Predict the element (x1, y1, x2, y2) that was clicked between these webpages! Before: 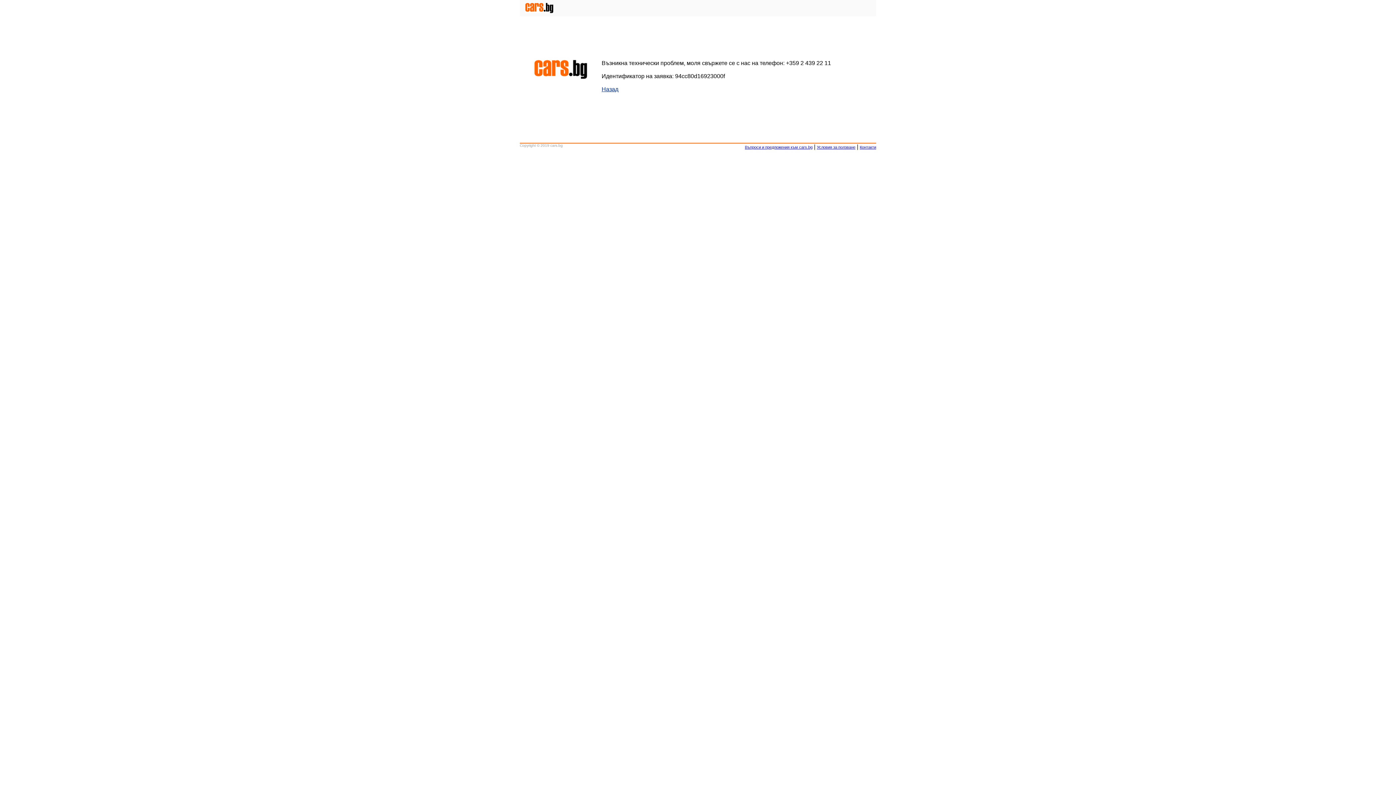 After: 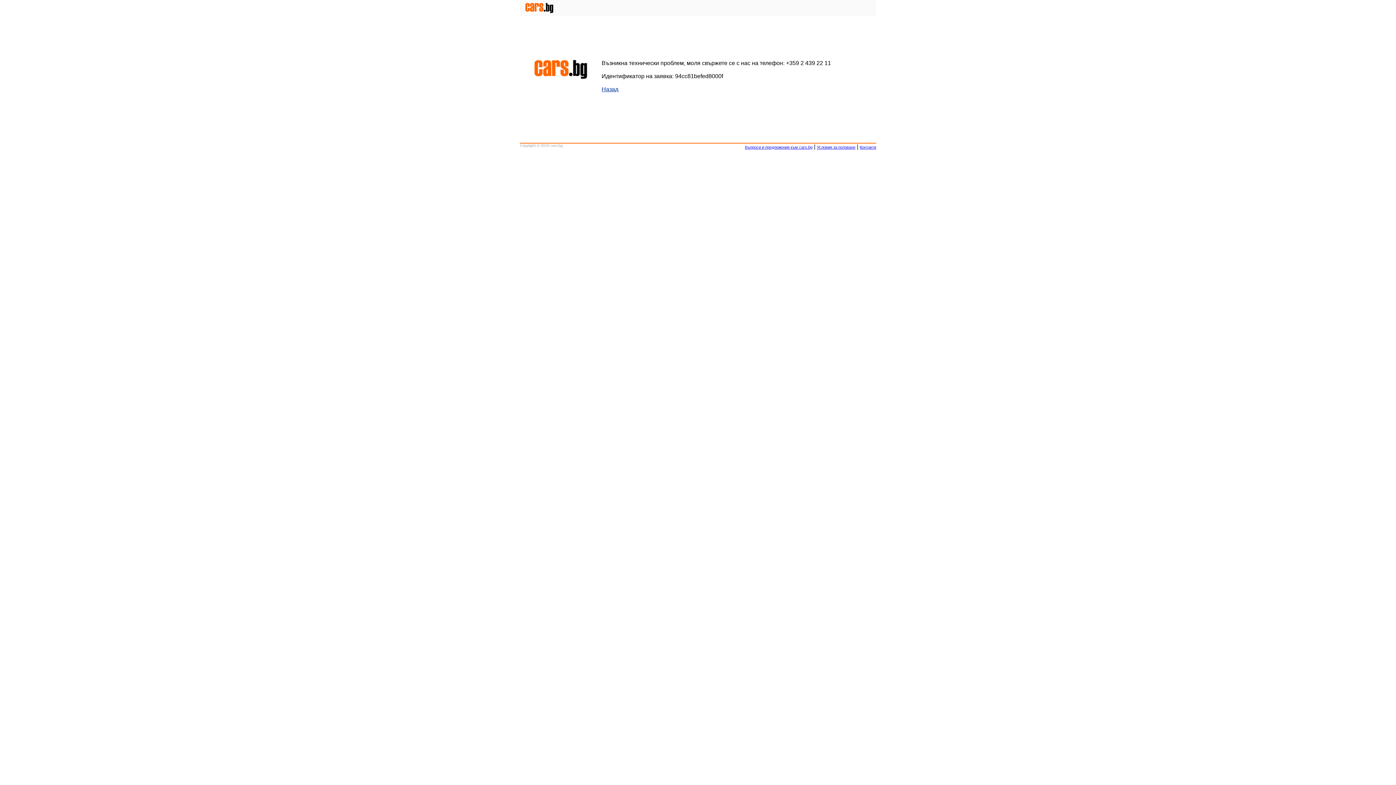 Action: bbox: (817, 145, 855, 149) label: Условия за ползване